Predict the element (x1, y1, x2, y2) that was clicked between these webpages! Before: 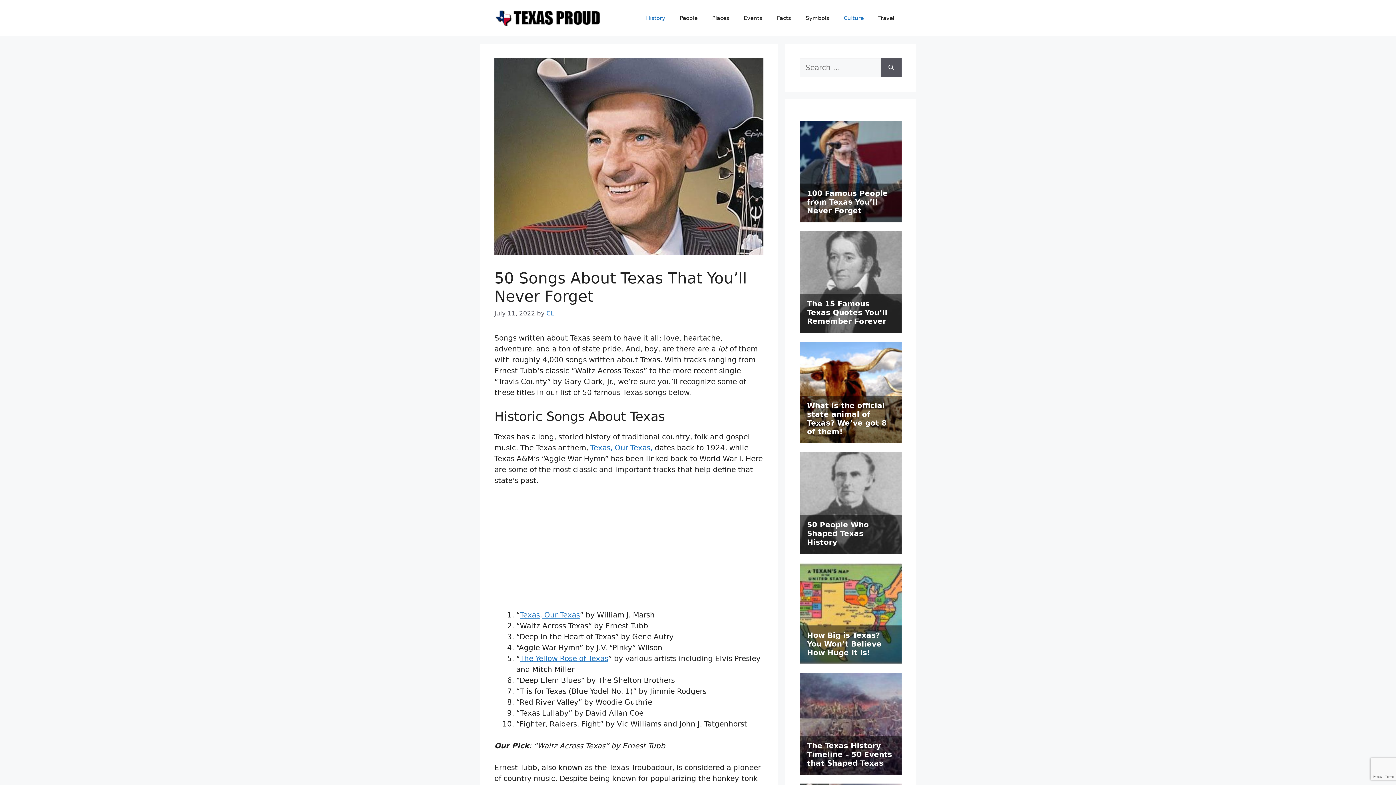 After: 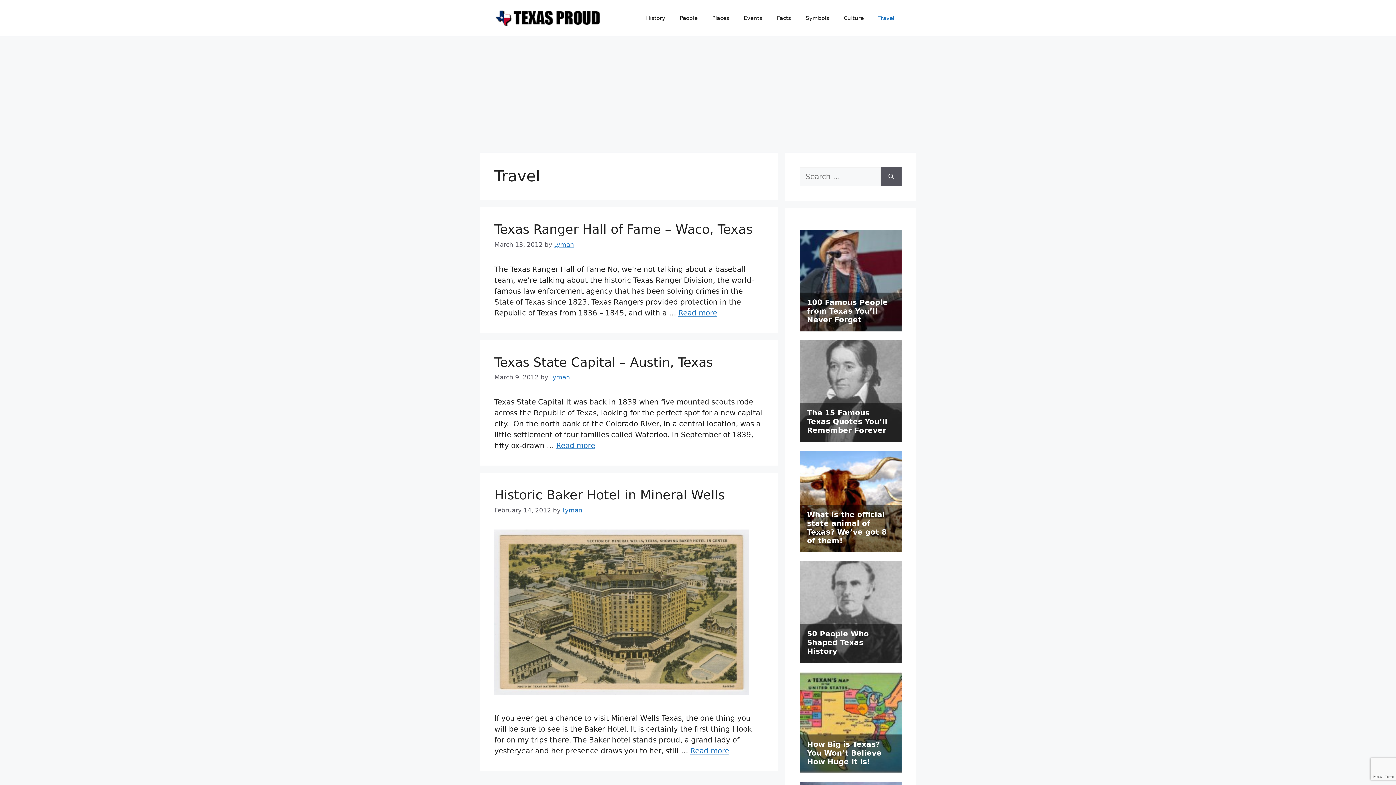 Action: label: Travel bbox: (871, 7, 901, 29)